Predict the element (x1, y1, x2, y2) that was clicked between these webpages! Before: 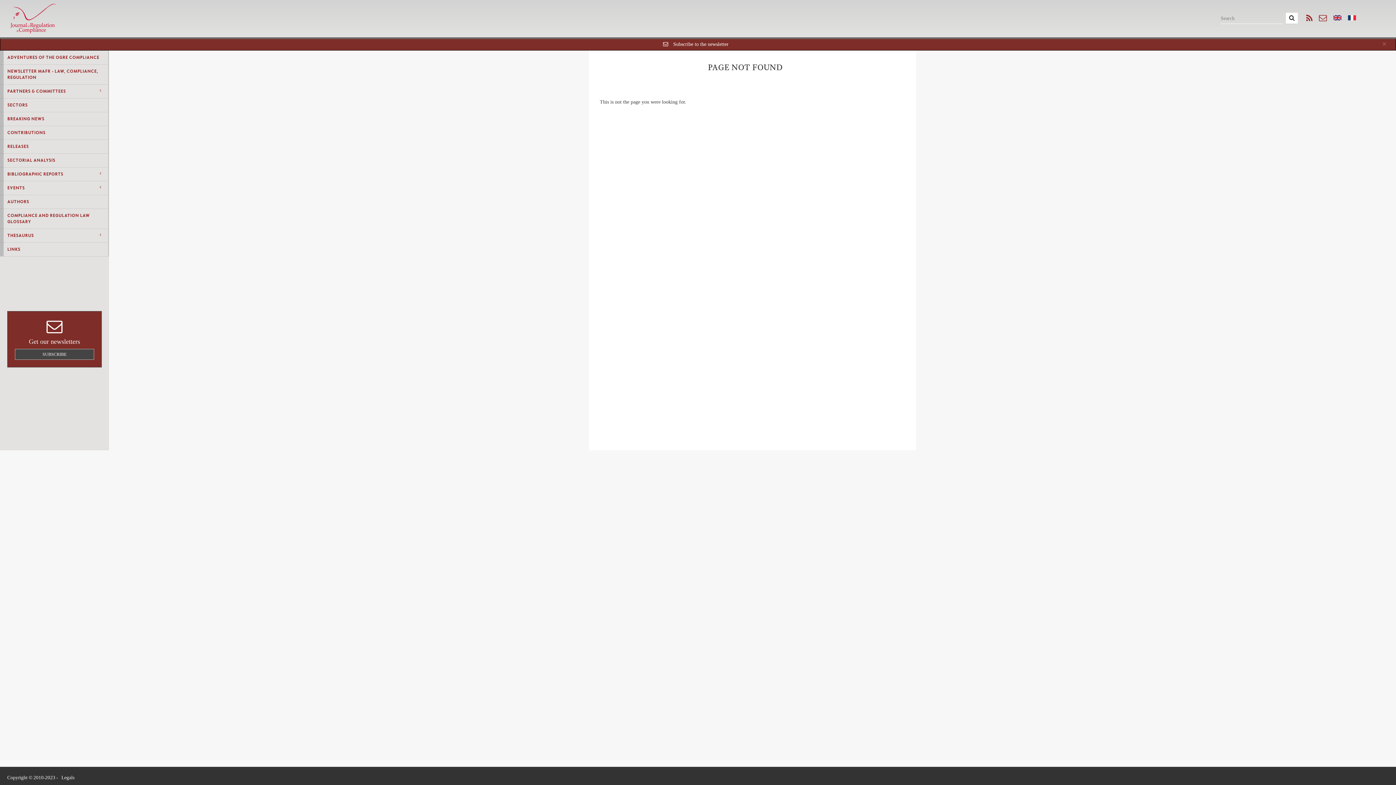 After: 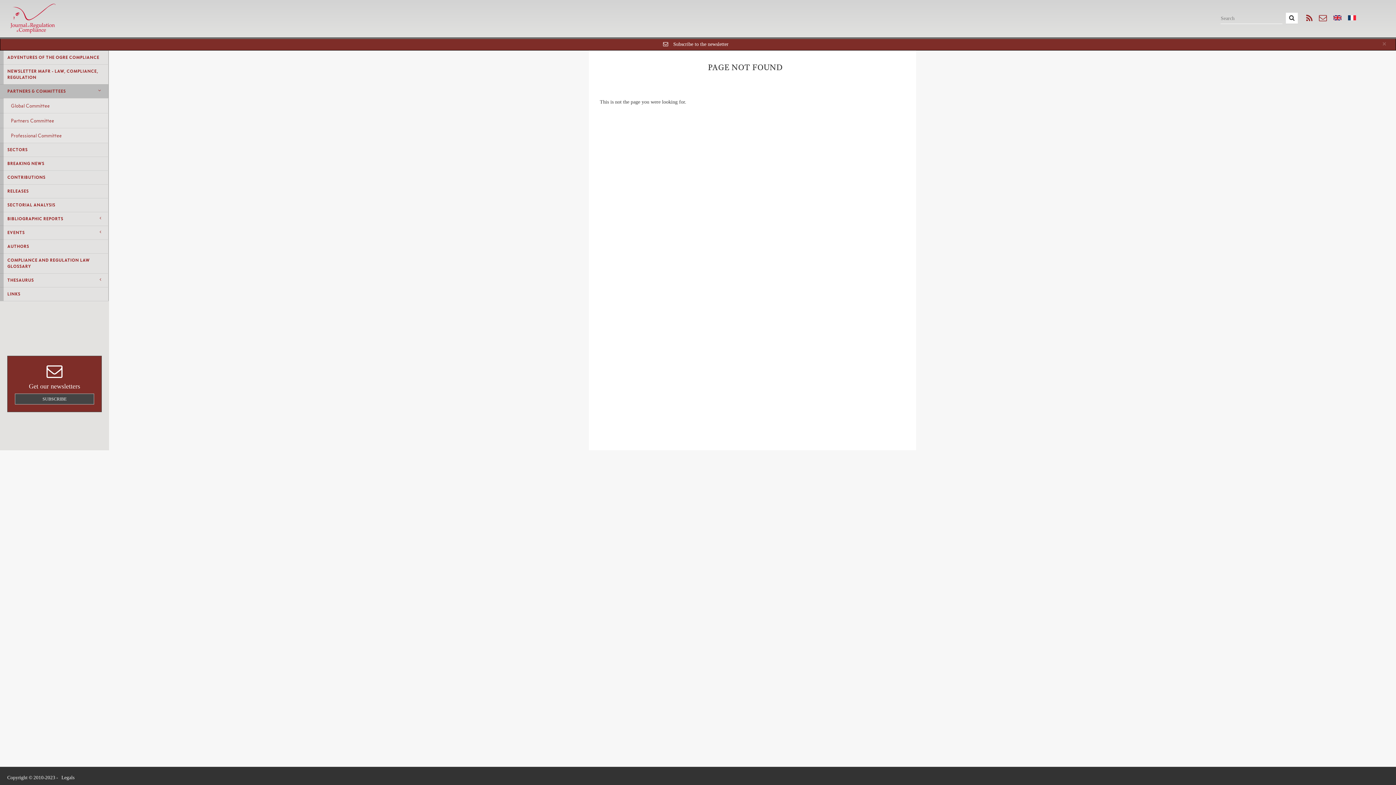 Action: label: PARTNERS & COMMITTEES bbox: (0, 84, 108, 98)